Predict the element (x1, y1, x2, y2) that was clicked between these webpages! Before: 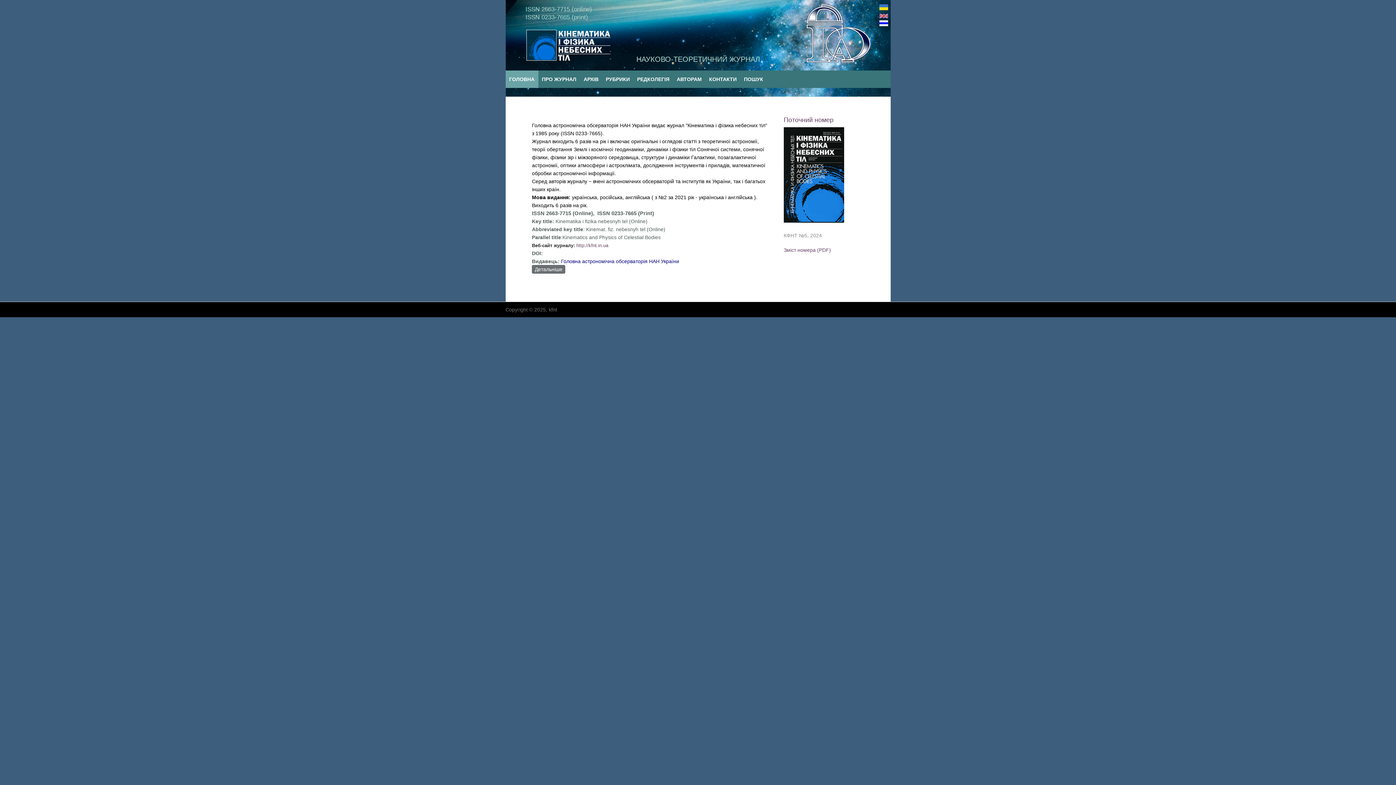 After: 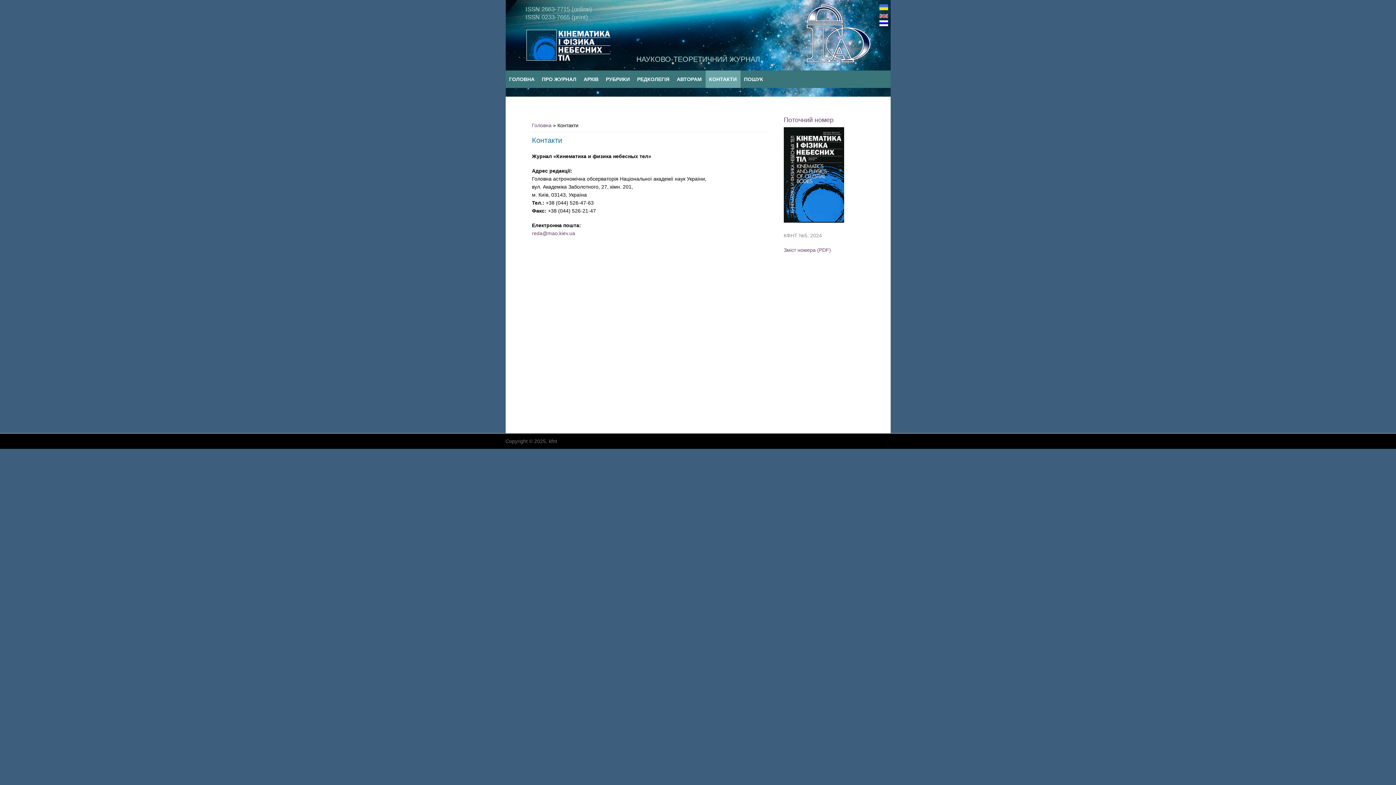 Action: bbox: (705, 70, 740, 87) label: КОНТАКТИ